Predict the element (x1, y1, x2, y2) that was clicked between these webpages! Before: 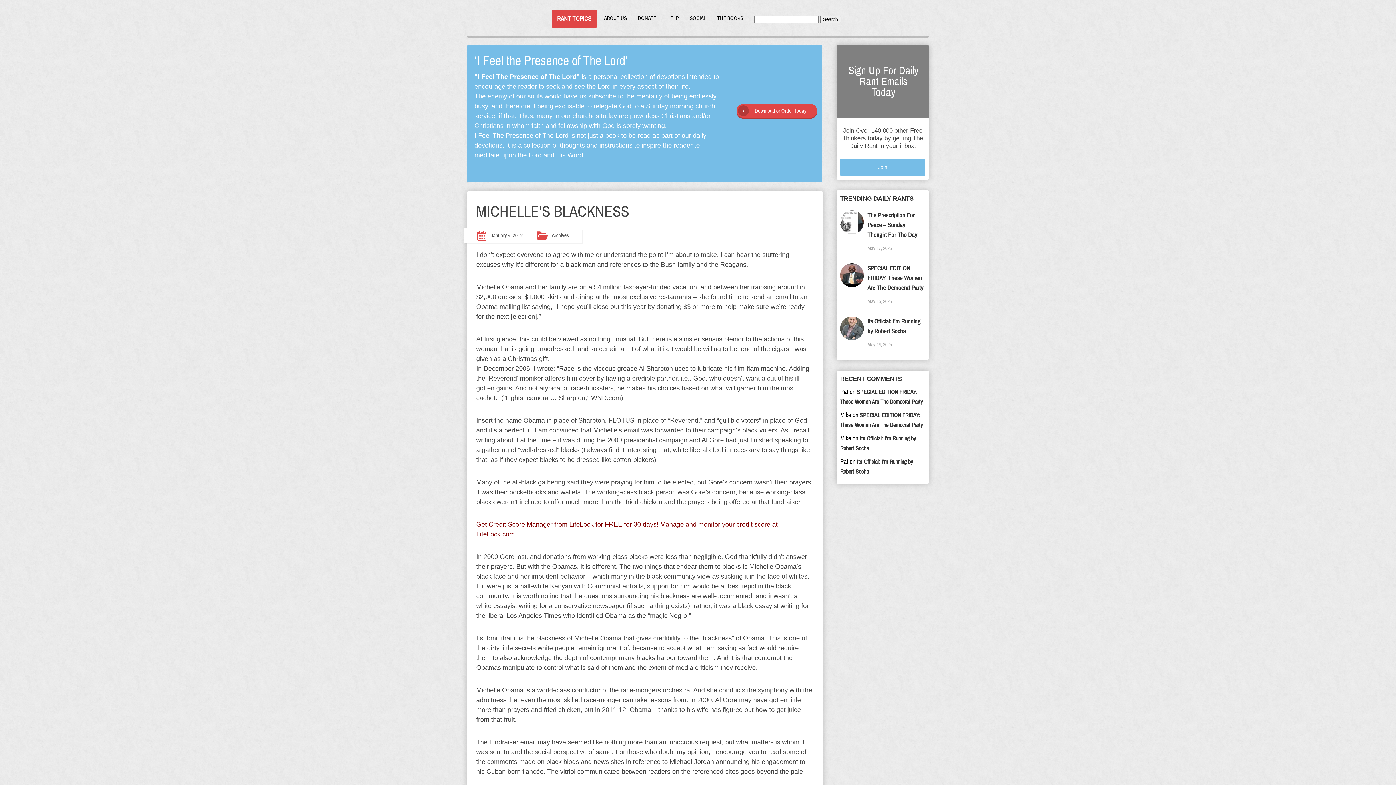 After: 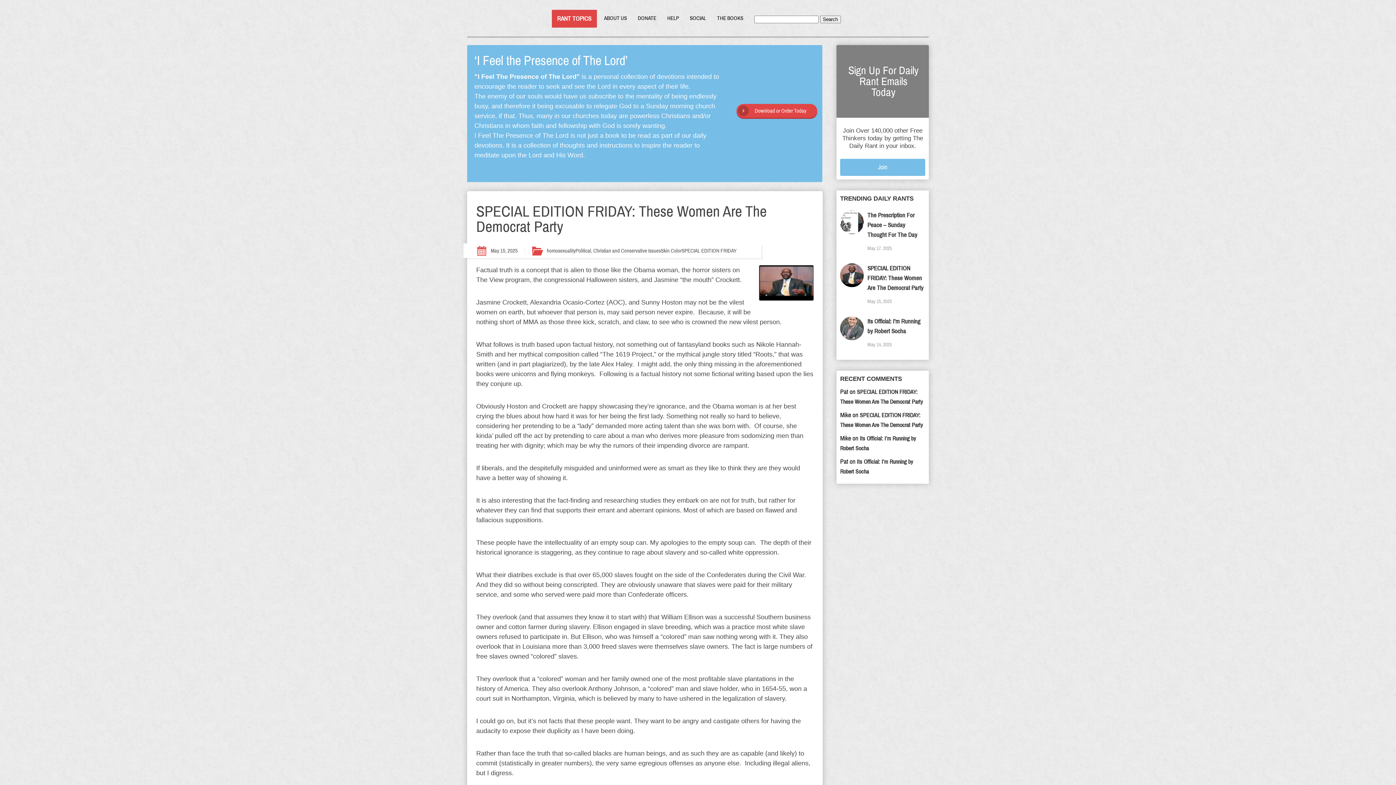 Action: label: SPECIAL EDITION FRIDAY: These Women Are The Democrat Party bbox: (867, 265, 923, 291)